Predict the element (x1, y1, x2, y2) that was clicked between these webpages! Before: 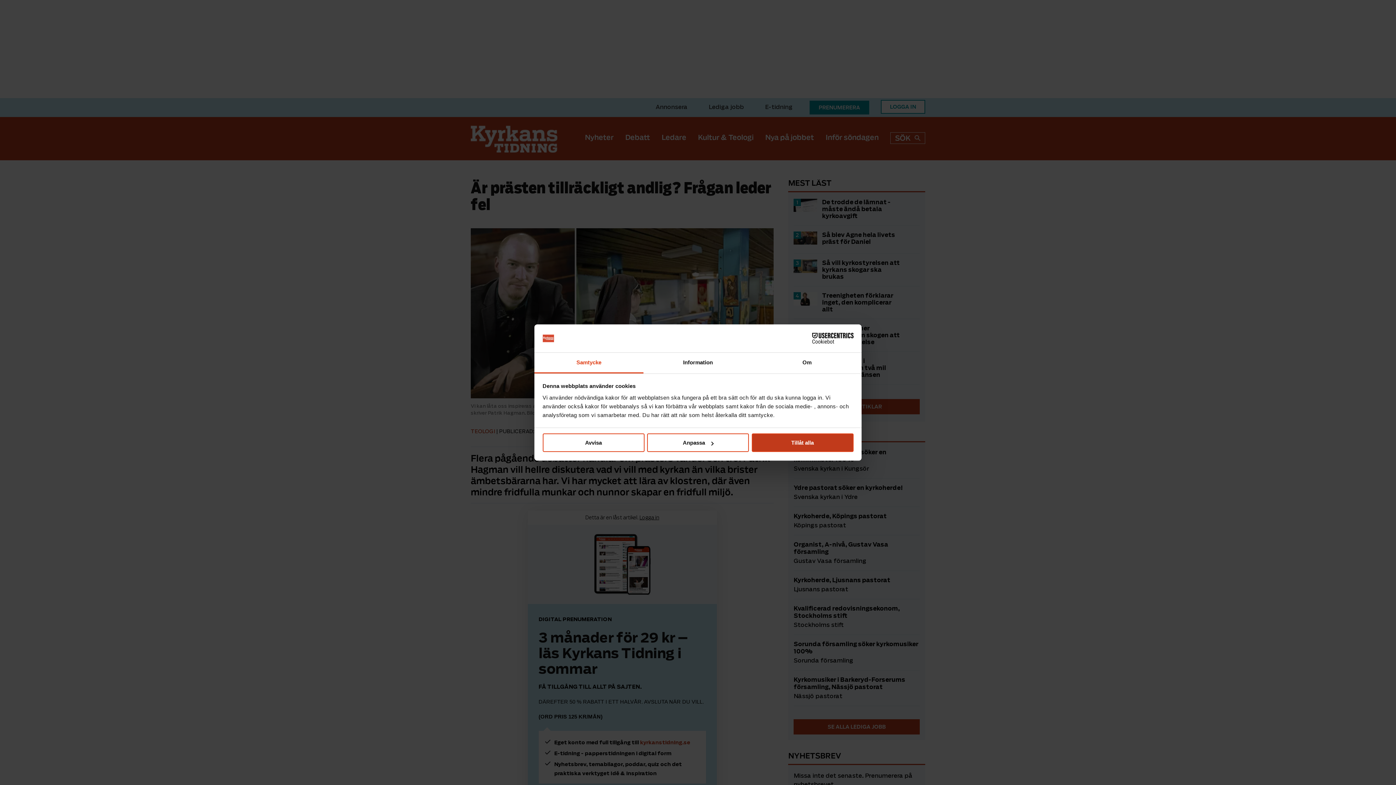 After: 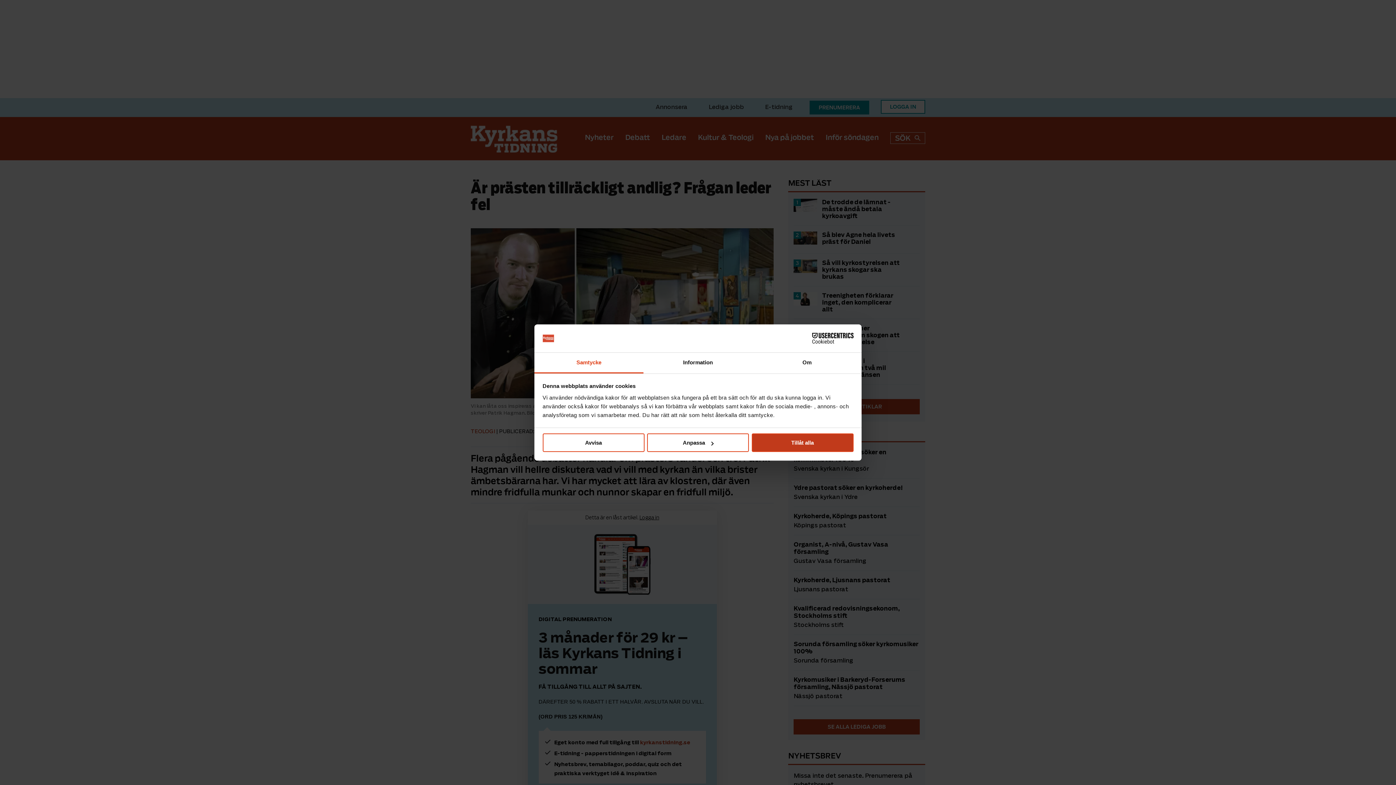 Action: bbox: (534, 352, 643, 373) label: Samtycke